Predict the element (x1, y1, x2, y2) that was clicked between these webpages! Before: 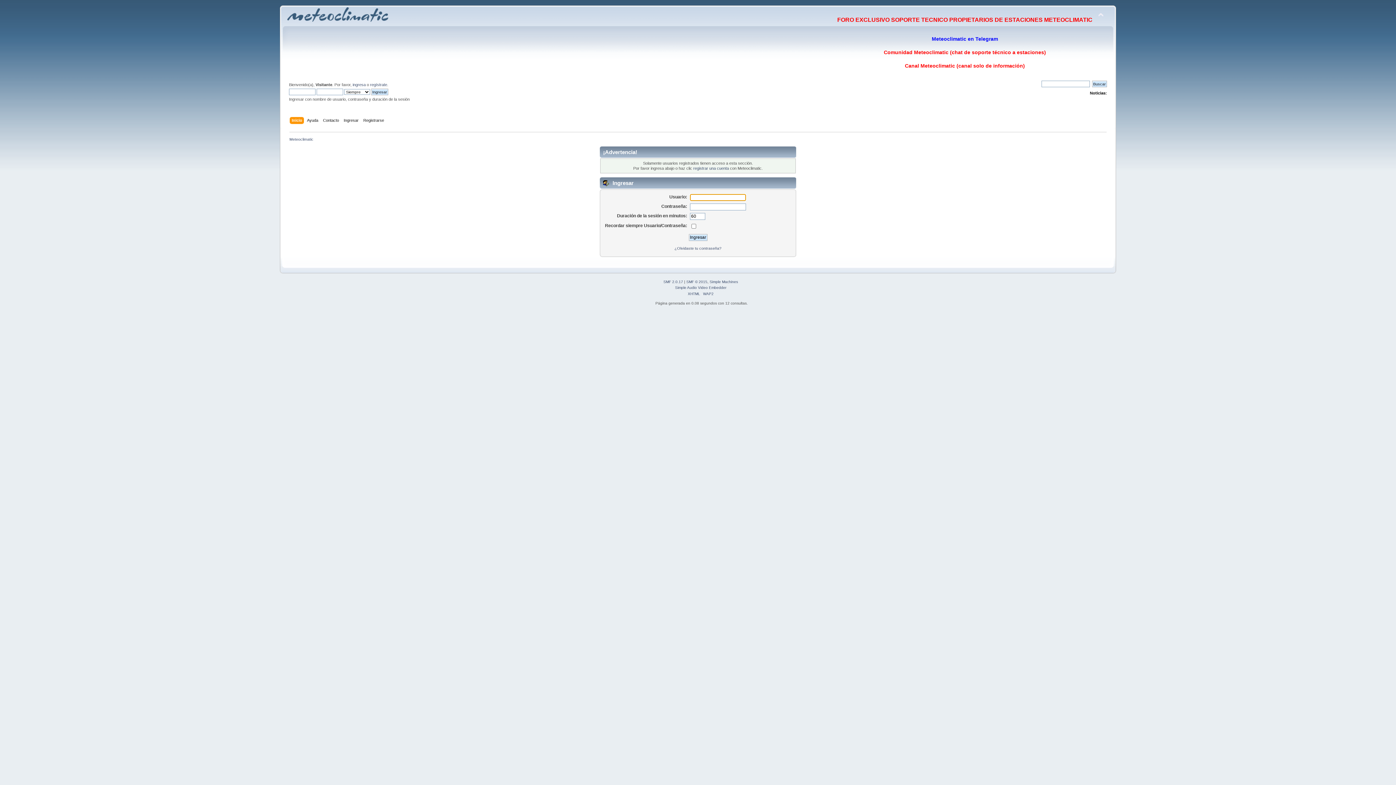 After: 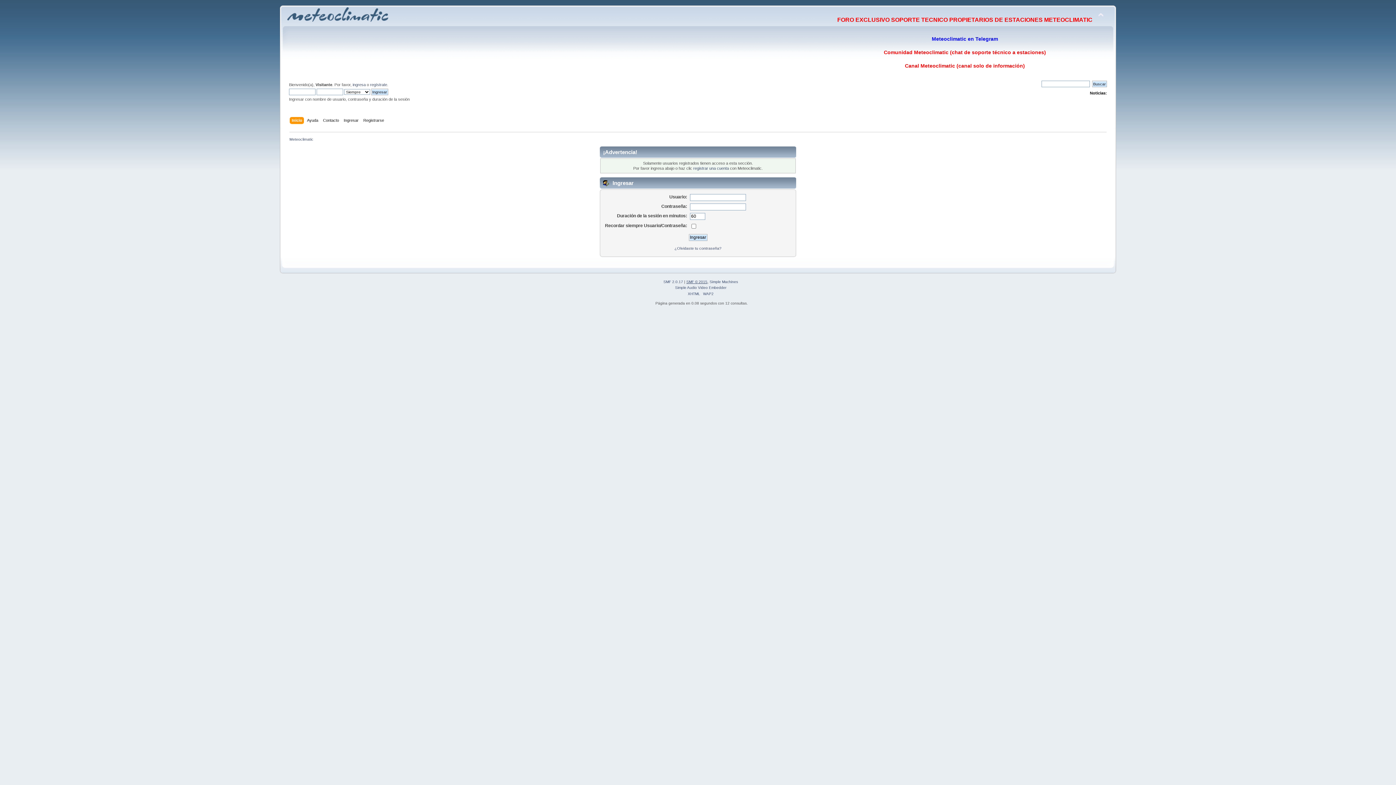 Action: bbox: (686, 280, 707, 284) label: SMF © 2015